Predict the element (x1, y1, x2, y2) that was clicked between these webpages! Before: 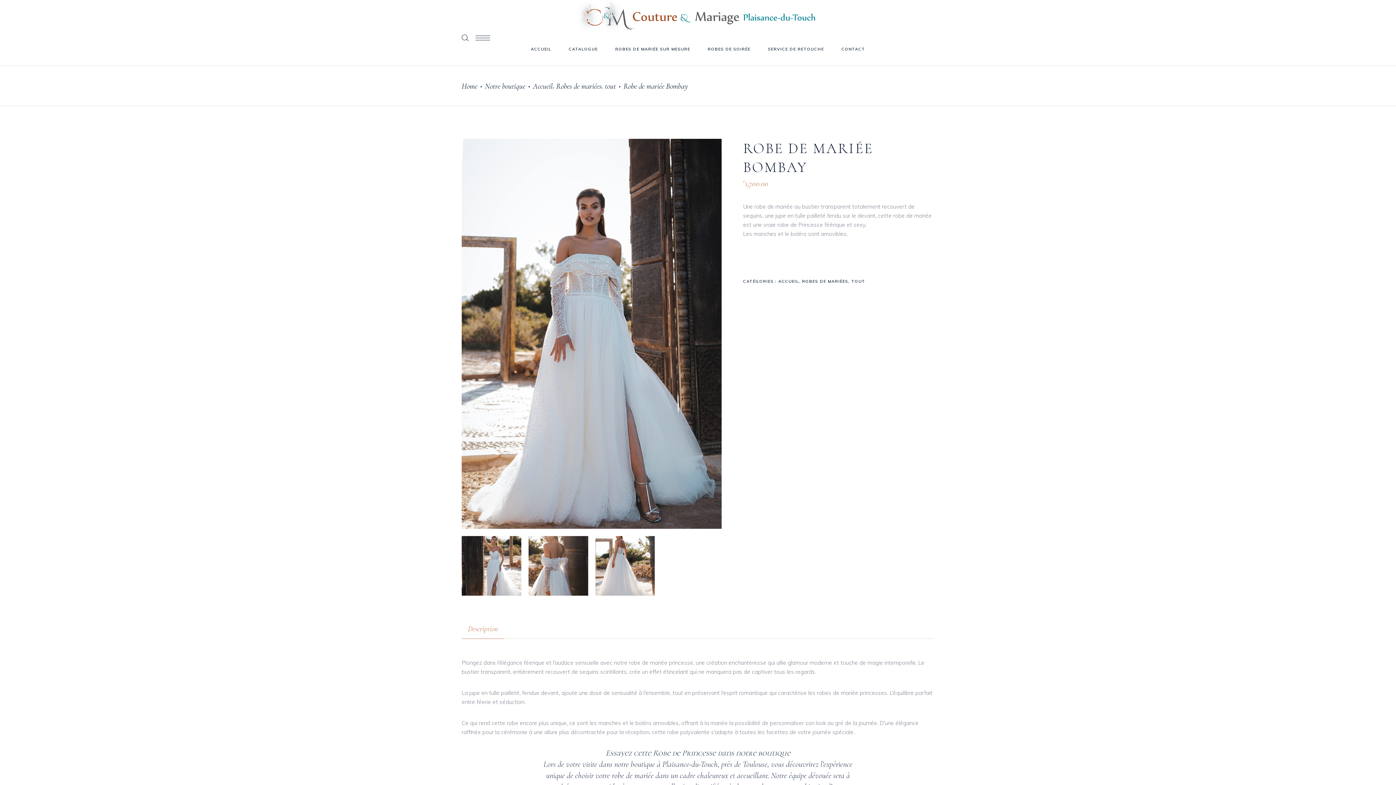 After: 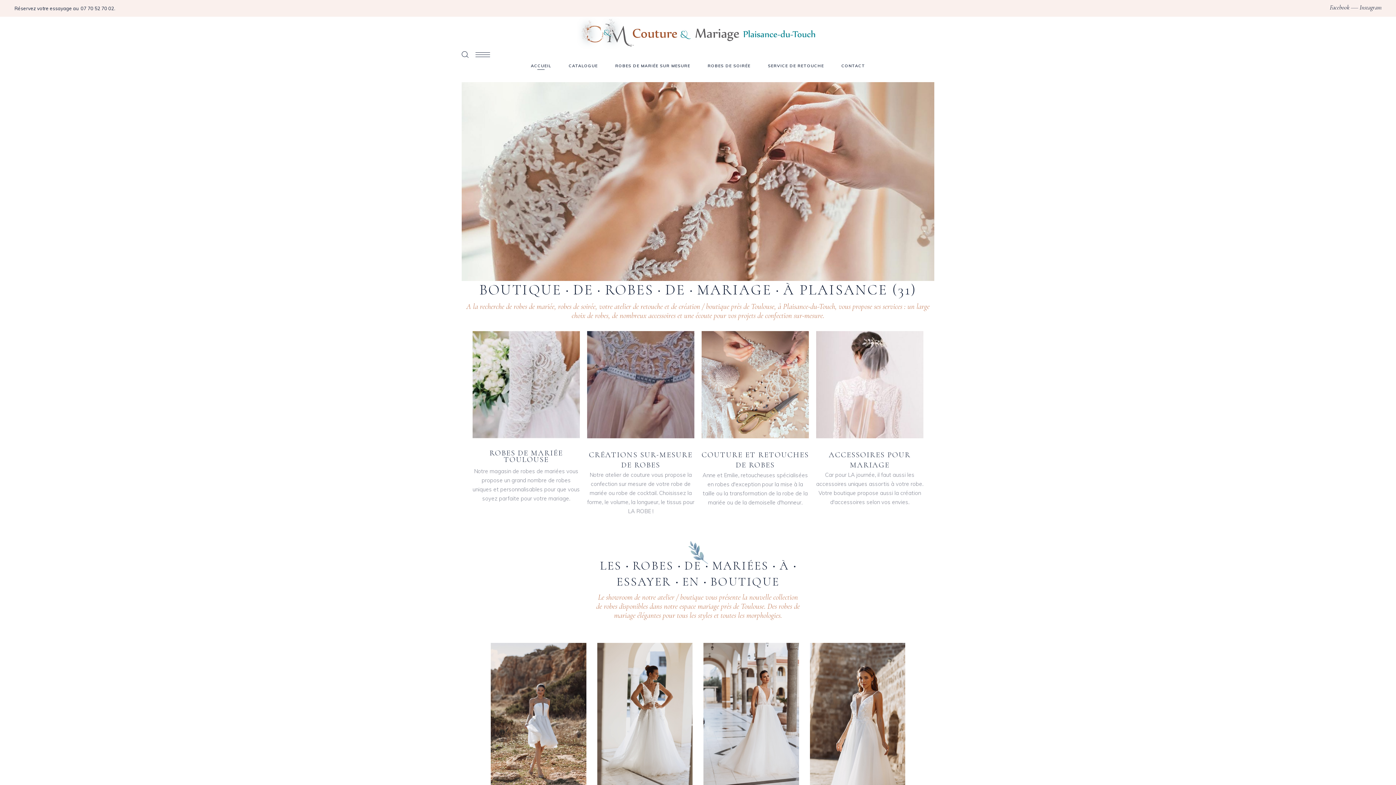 Action: bbox: (461, 81, 477, 90) label: Home